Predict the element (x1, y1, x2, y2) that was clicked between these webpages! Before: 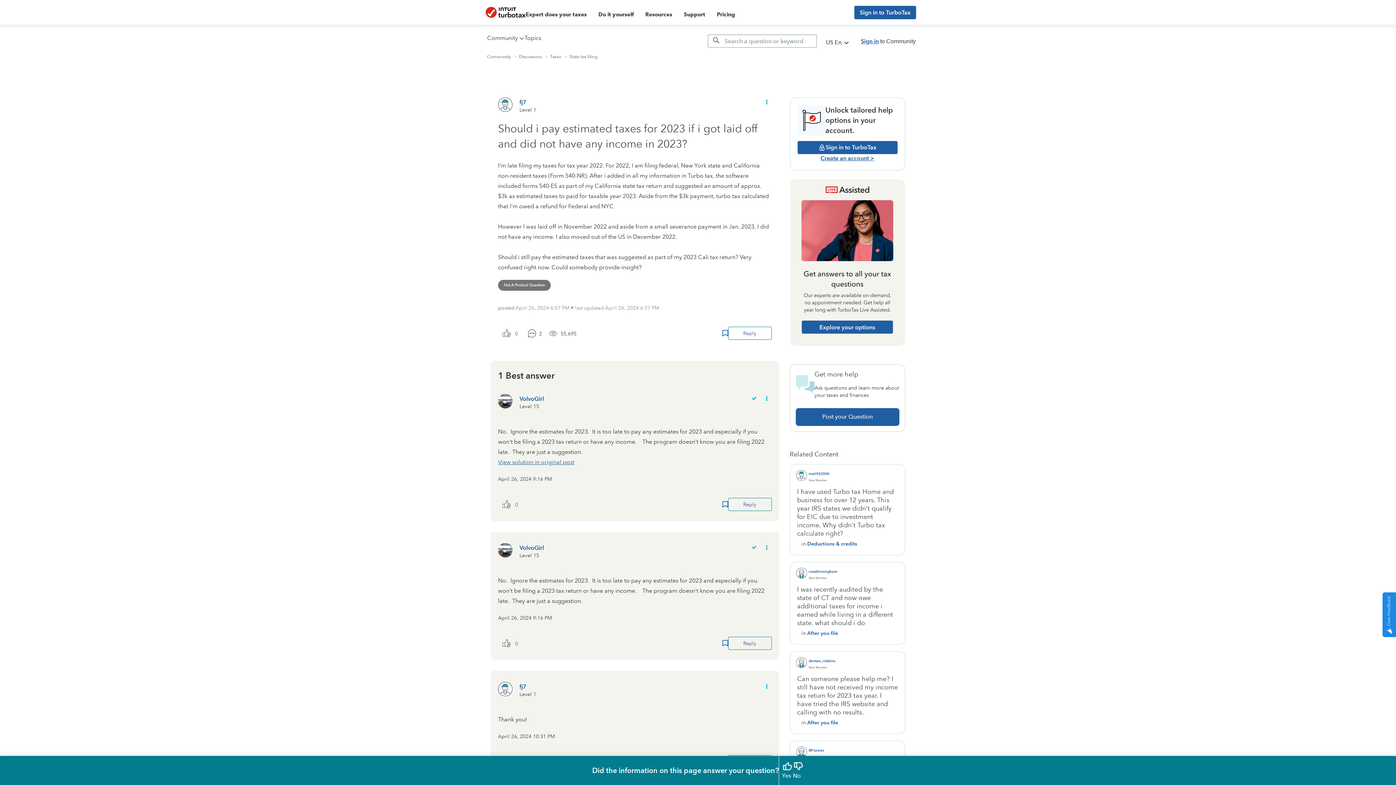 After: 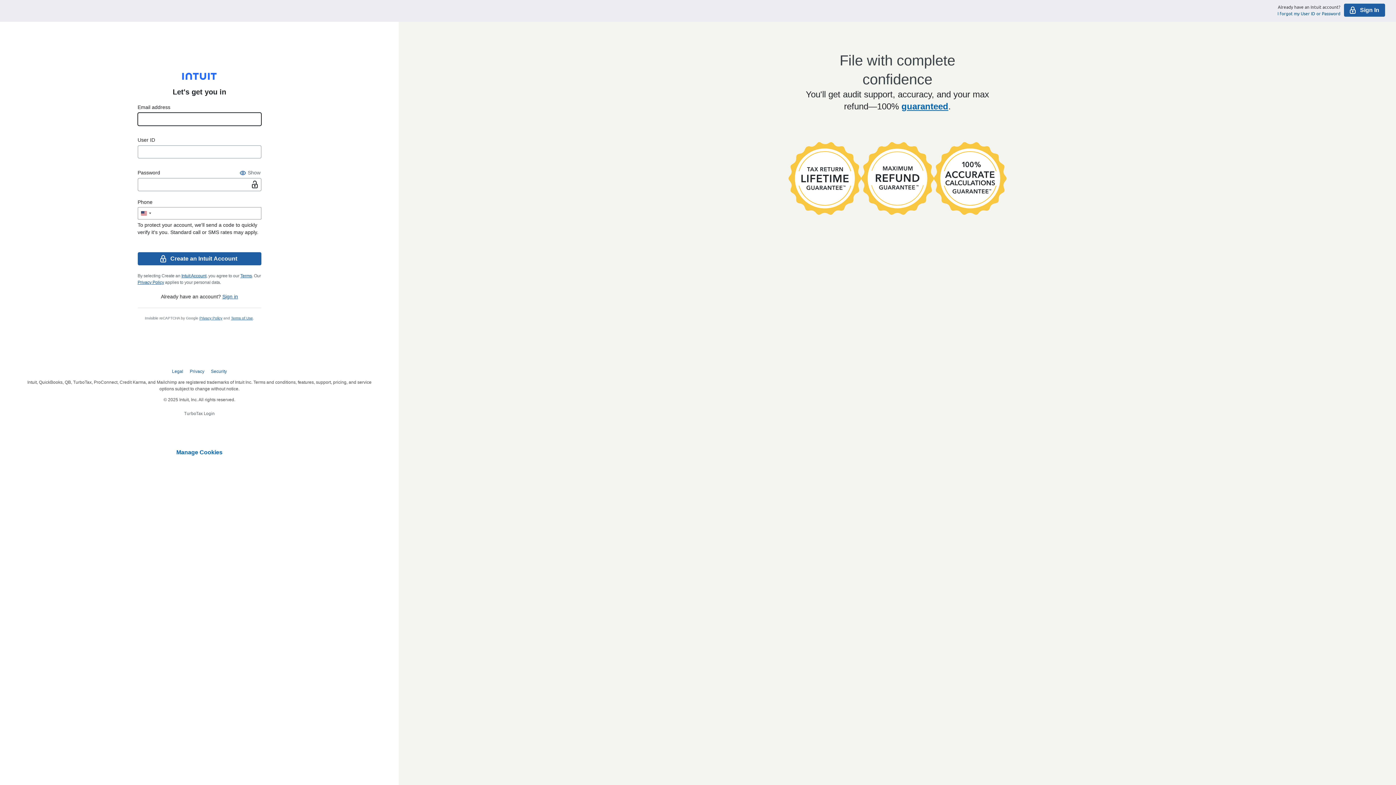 Action: bbox: (820, 154, 874, 162) label: Create an account >